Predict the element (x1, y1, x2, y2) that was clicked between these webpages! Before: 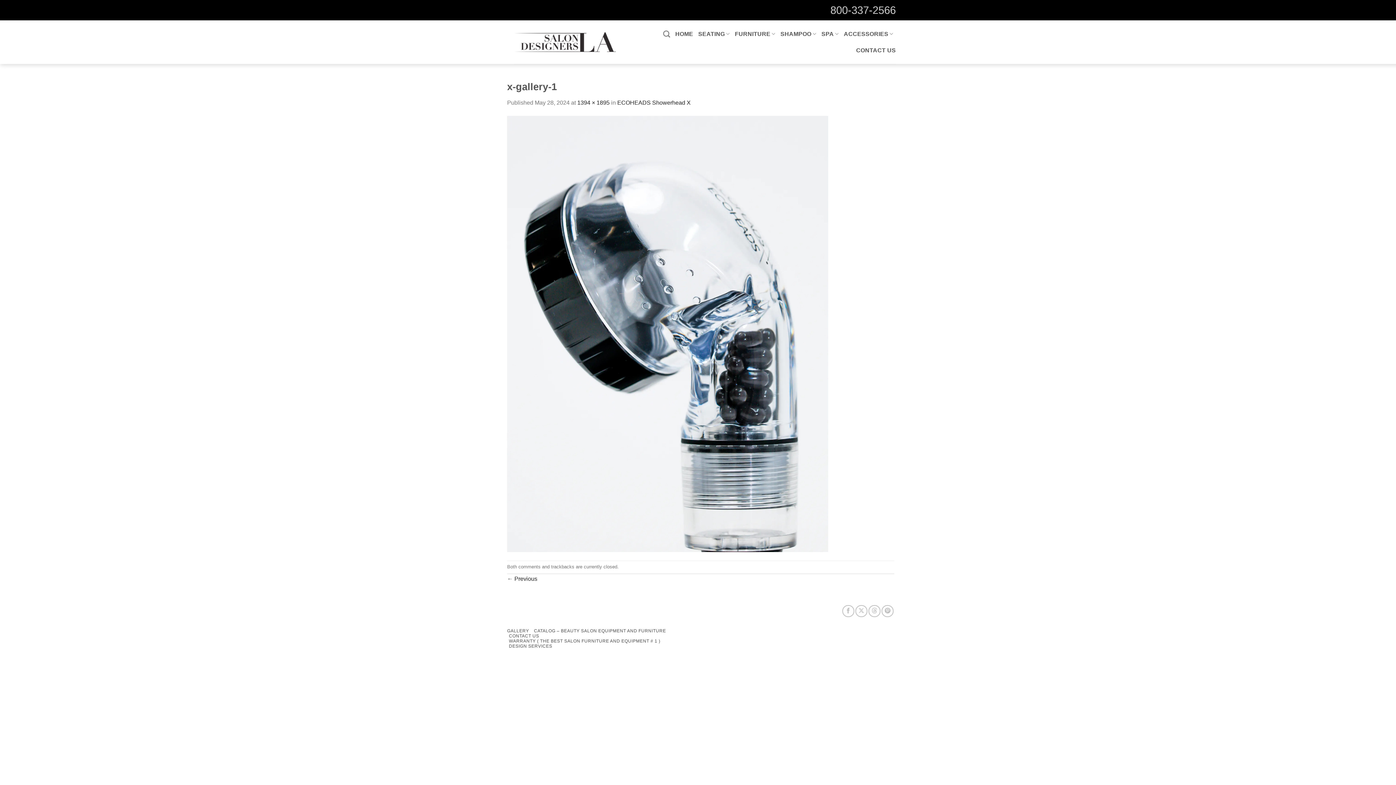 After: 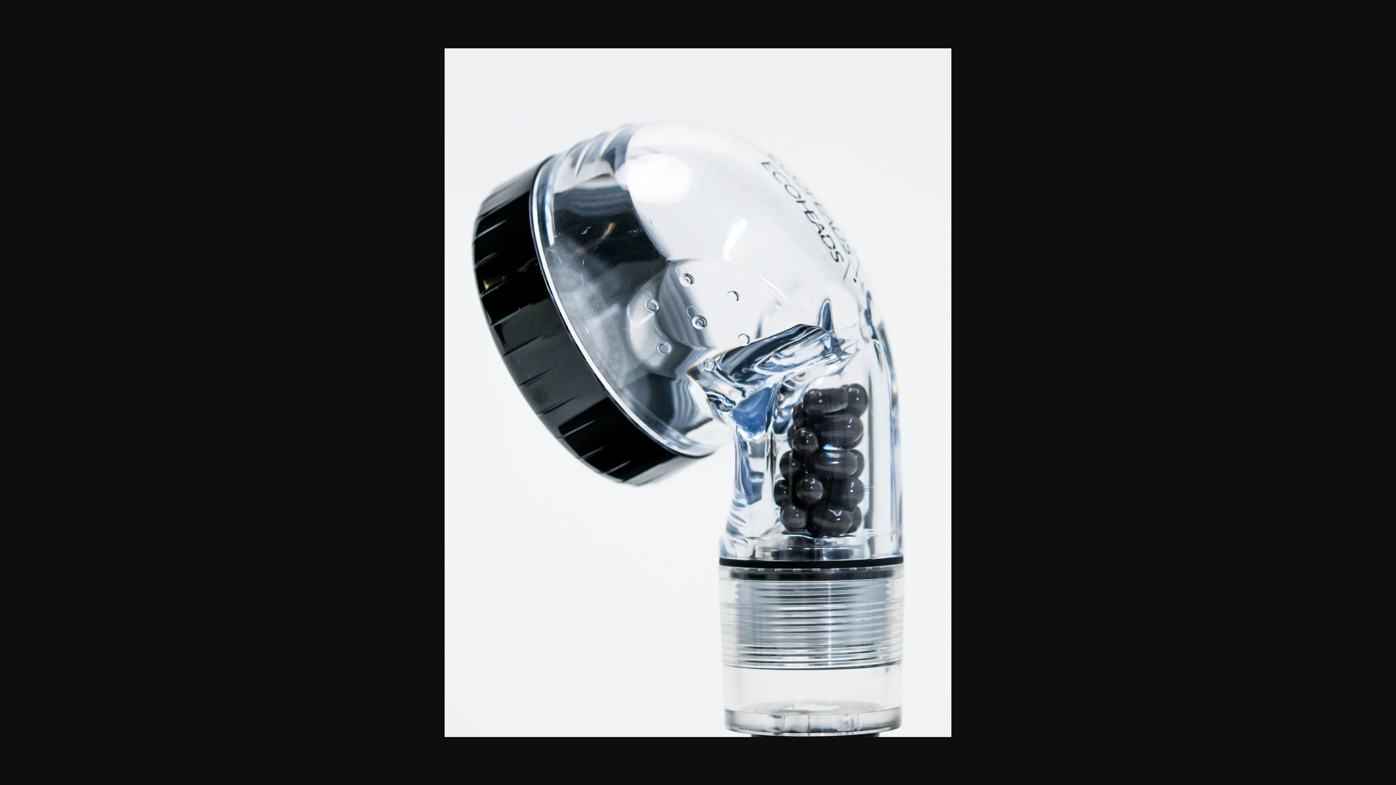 Action: label: 1394 × 1895 bbox: (577, 99, 609, 105)